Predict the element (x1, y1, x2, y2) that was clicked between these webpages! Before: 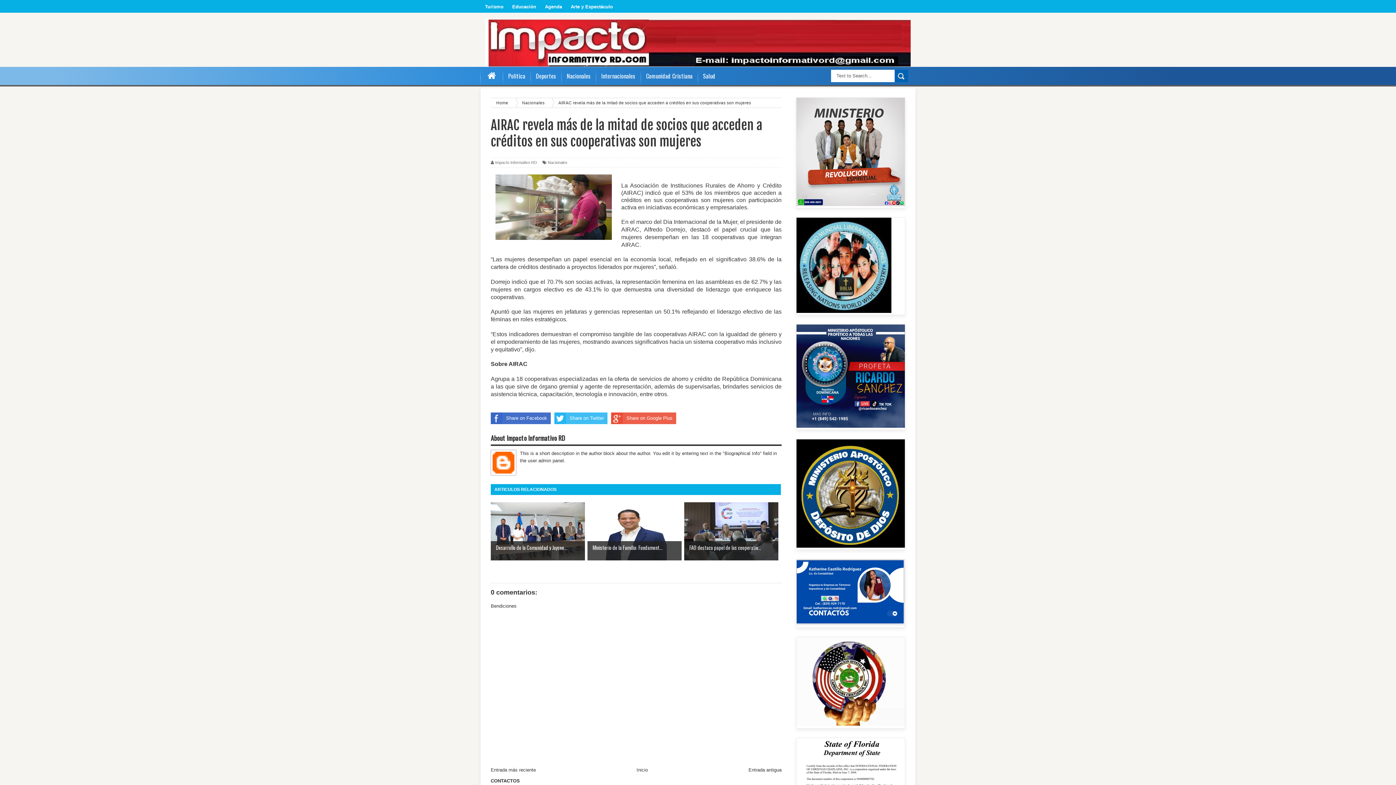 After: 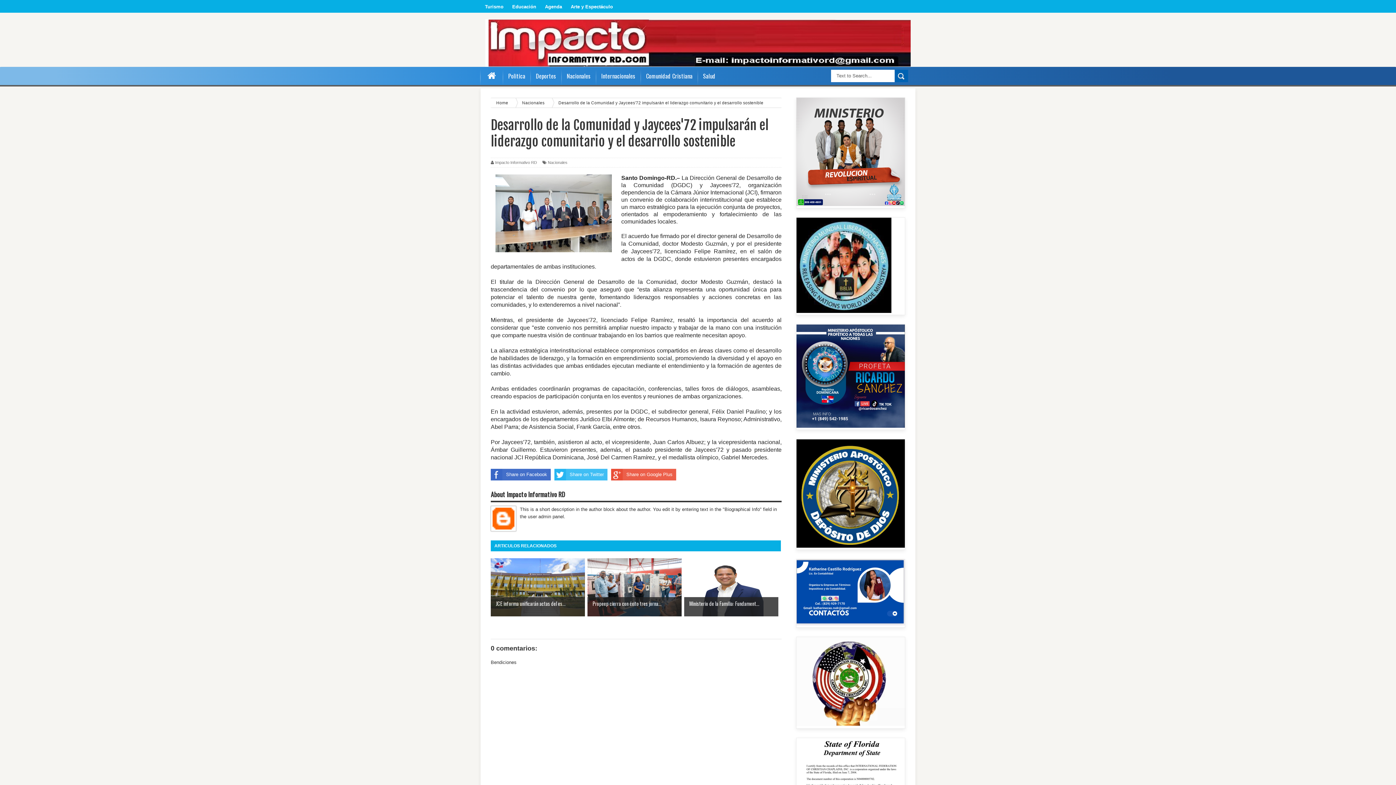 Action: bbox: (490, 502, 585, 560) label: 

Desarrollo de la Comunidad y Jaycee...